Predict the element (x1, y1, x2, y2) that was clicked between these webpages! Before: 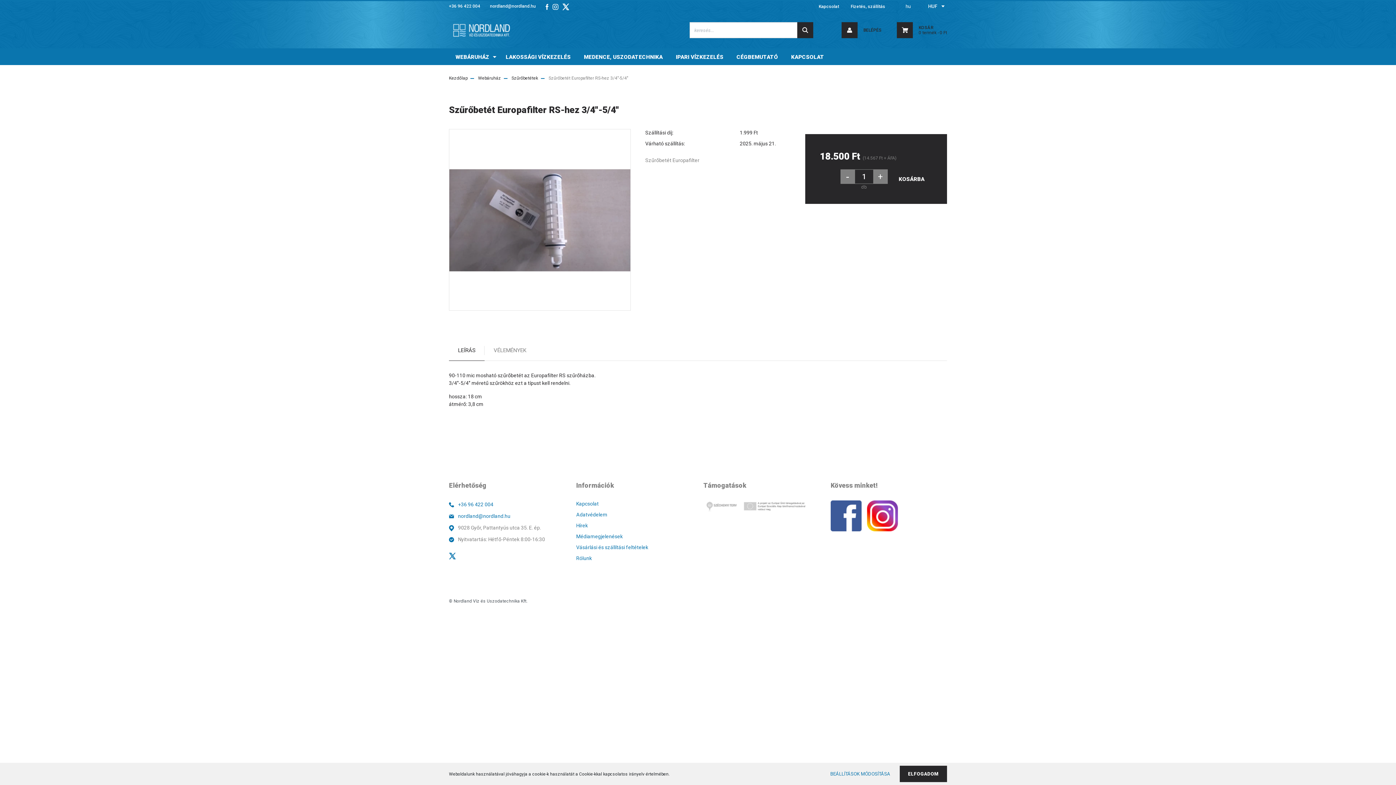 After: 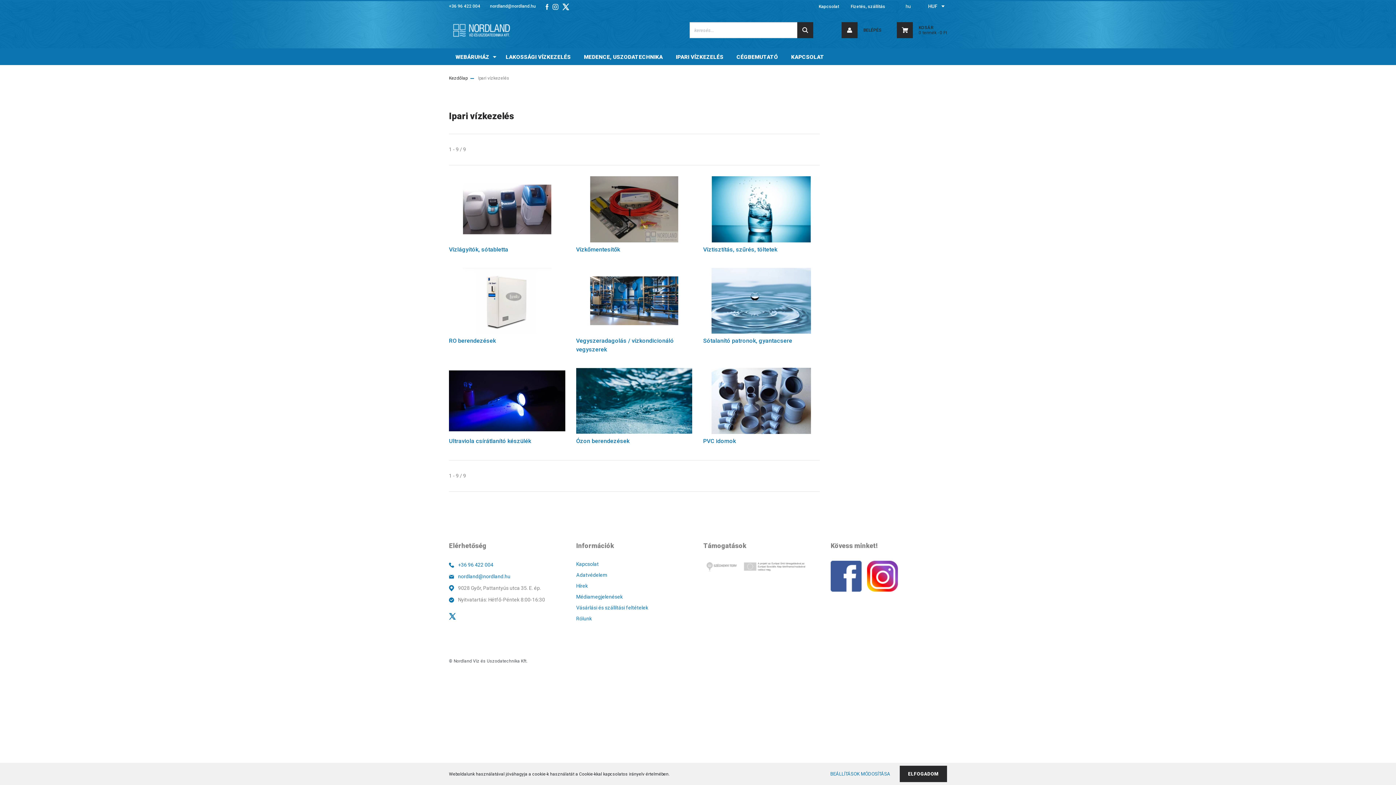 Action: bbox: (669, 48, 730, 65) label: IPARI VÍZKEZELÉS